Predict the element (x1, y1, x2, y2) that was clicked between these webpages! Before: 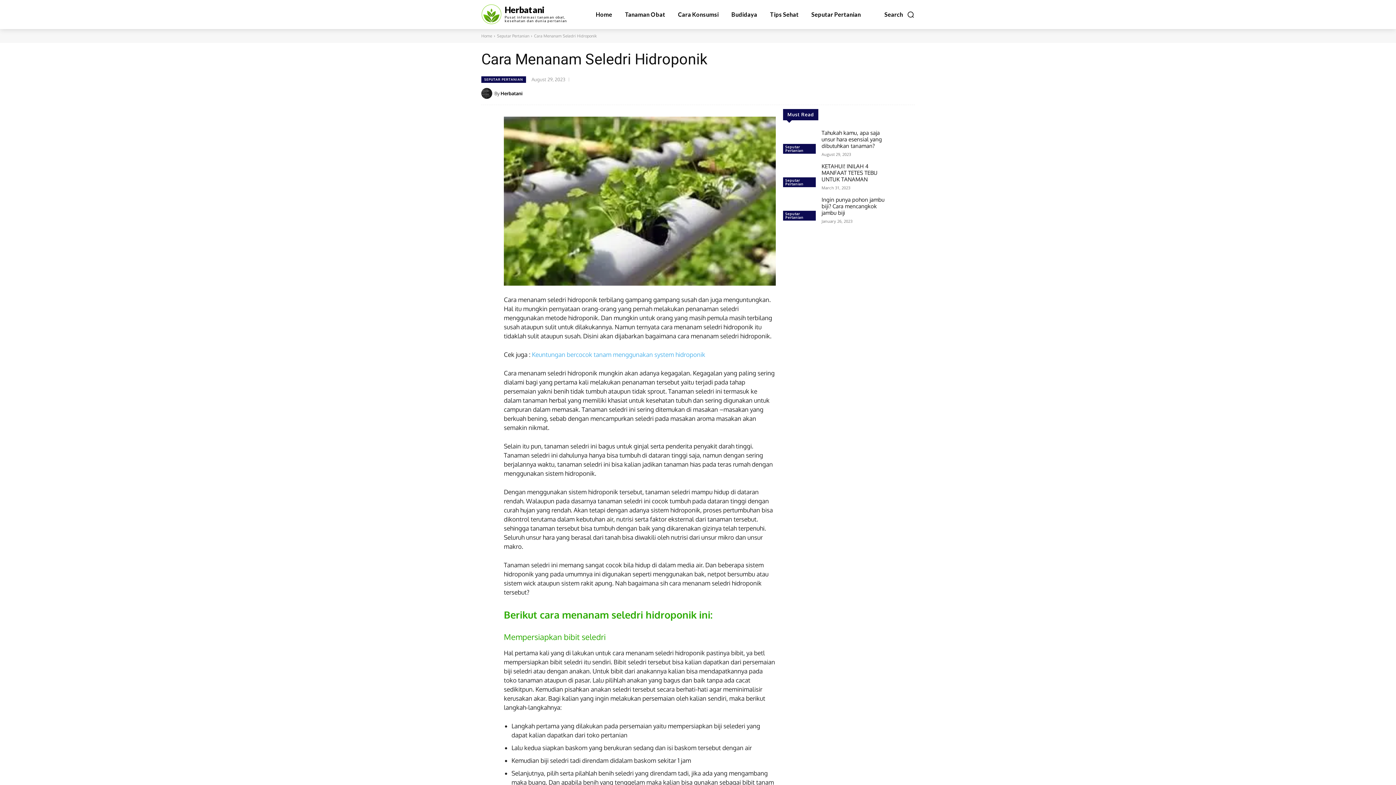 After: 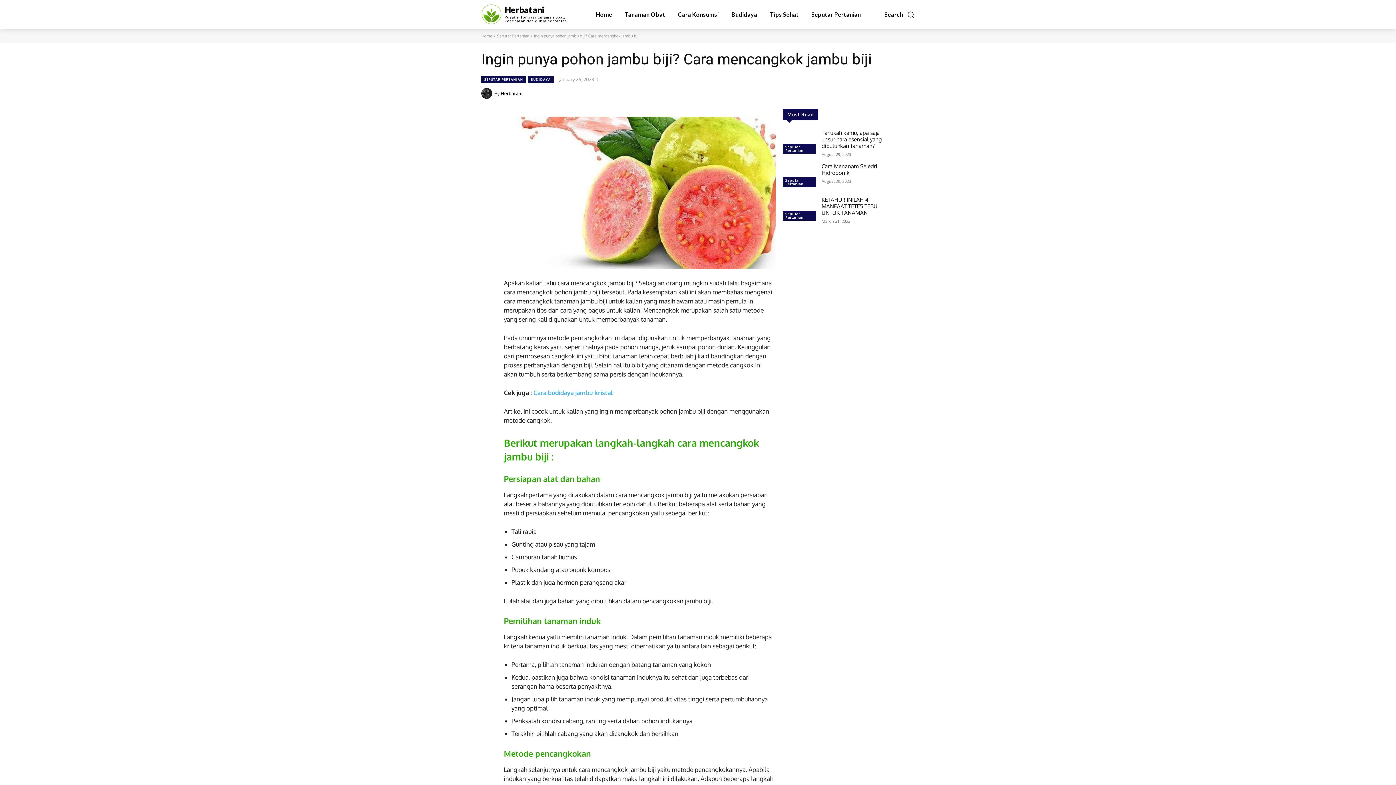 Action: bbox: (783, 196, 816, 222)